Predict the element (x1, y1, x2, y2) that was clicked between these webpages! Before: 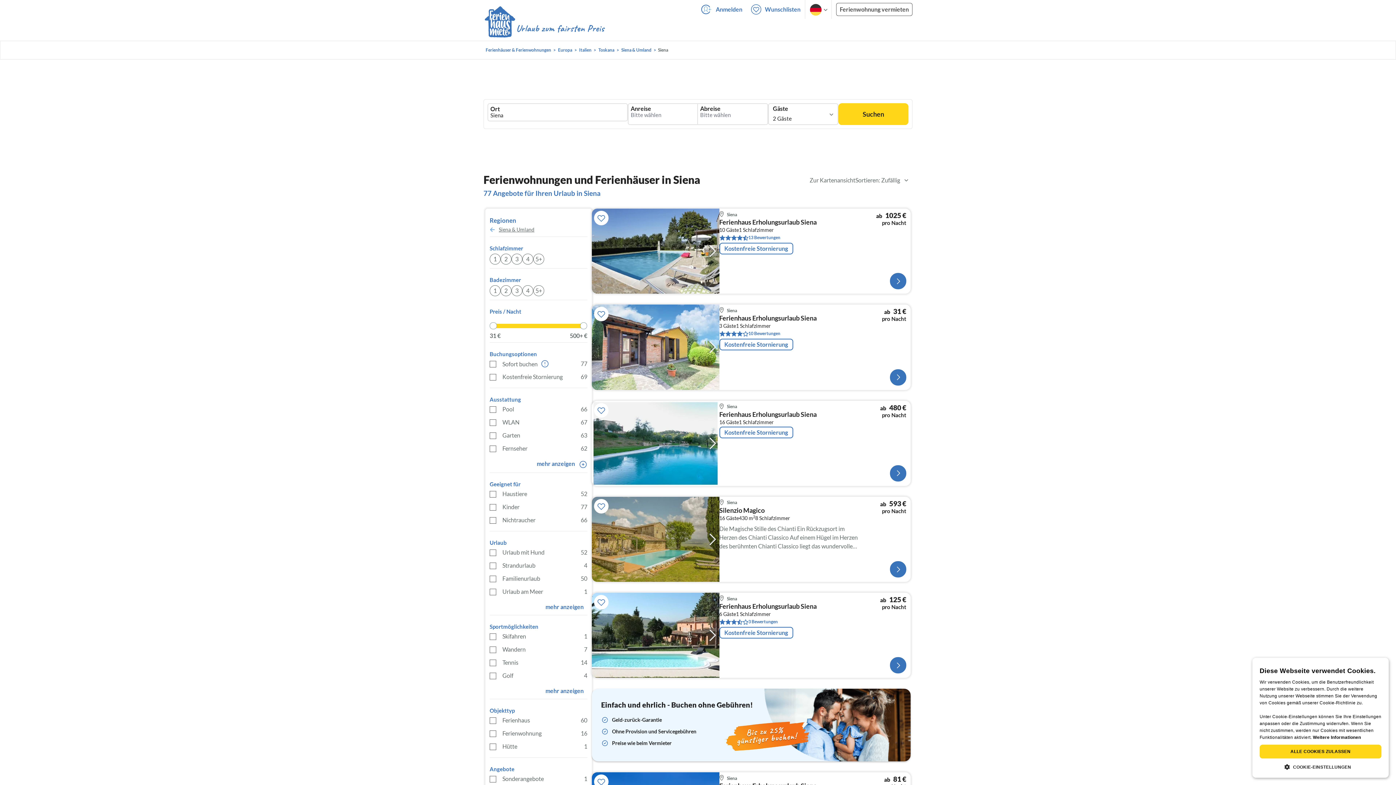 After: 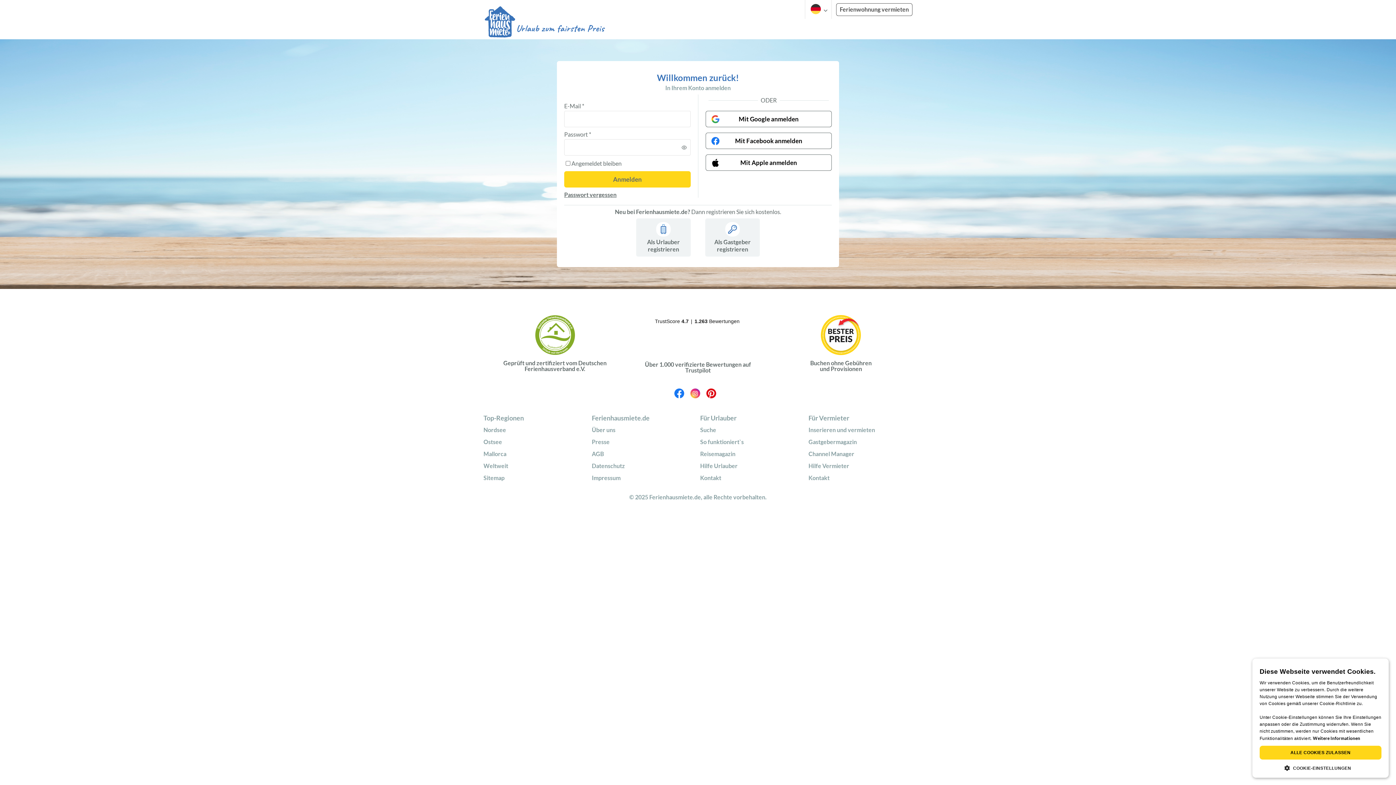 Action: bbox: (696, 0, 746, 18) label: Anmelden